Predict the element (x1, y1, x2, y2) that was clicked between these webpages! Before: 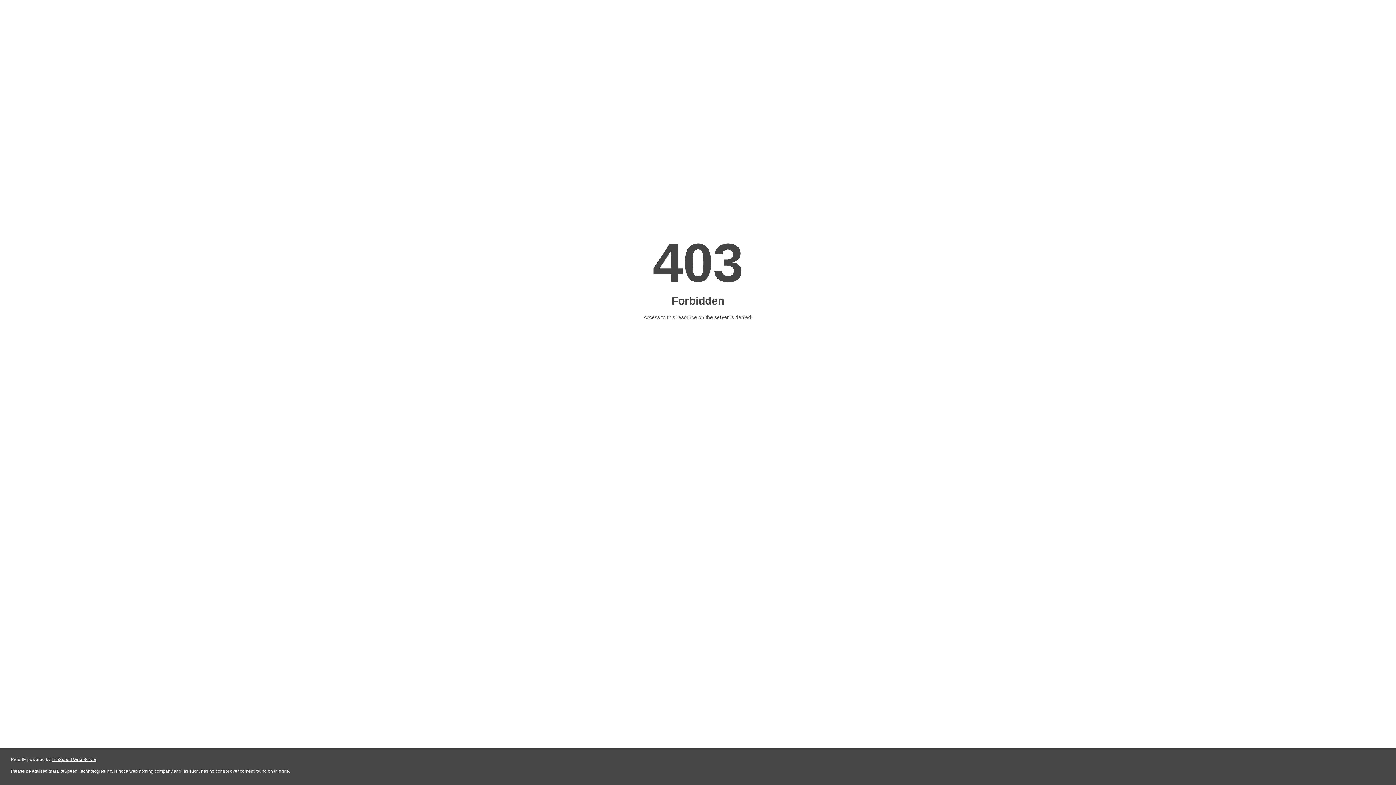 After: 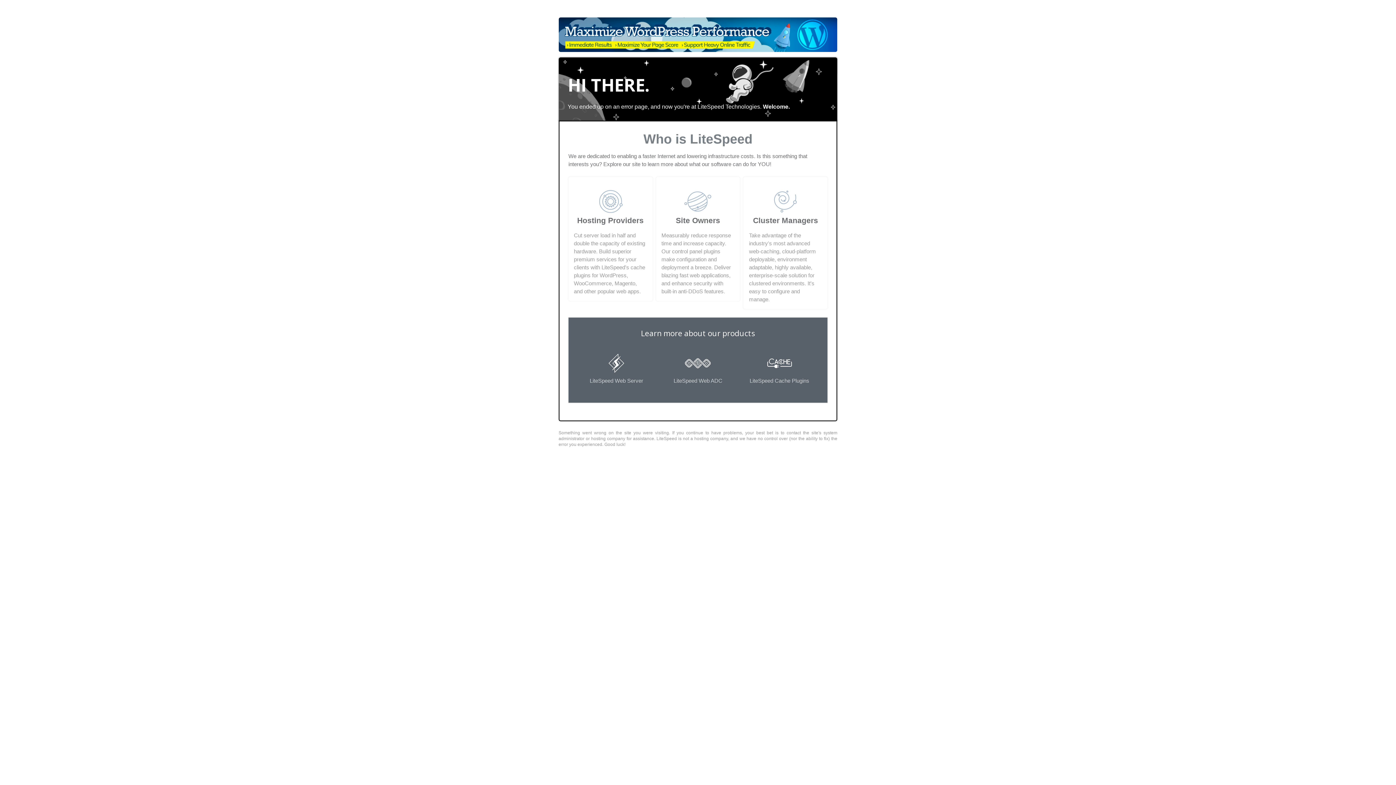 Action: label: LiteSpeed Web Server bbox: (51, 757, 96, 762)